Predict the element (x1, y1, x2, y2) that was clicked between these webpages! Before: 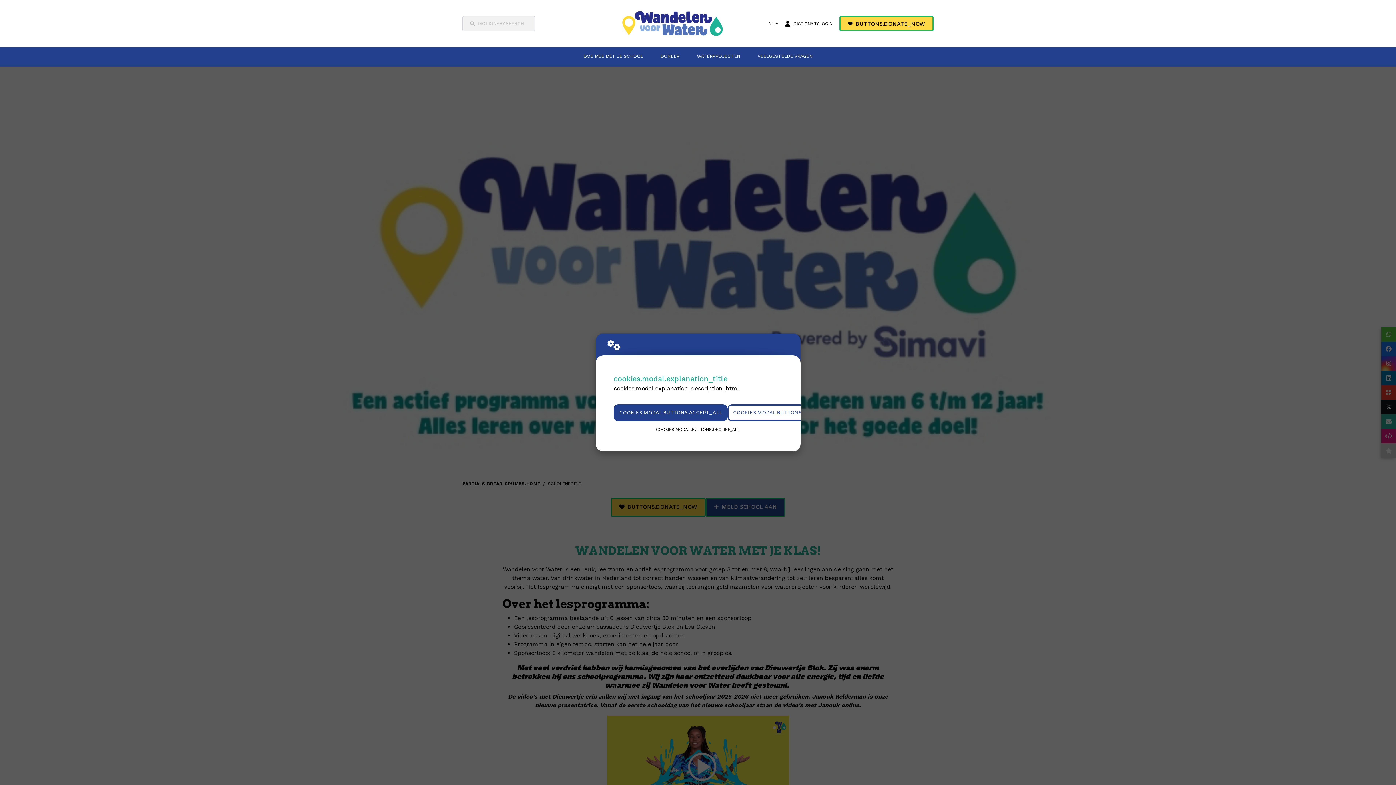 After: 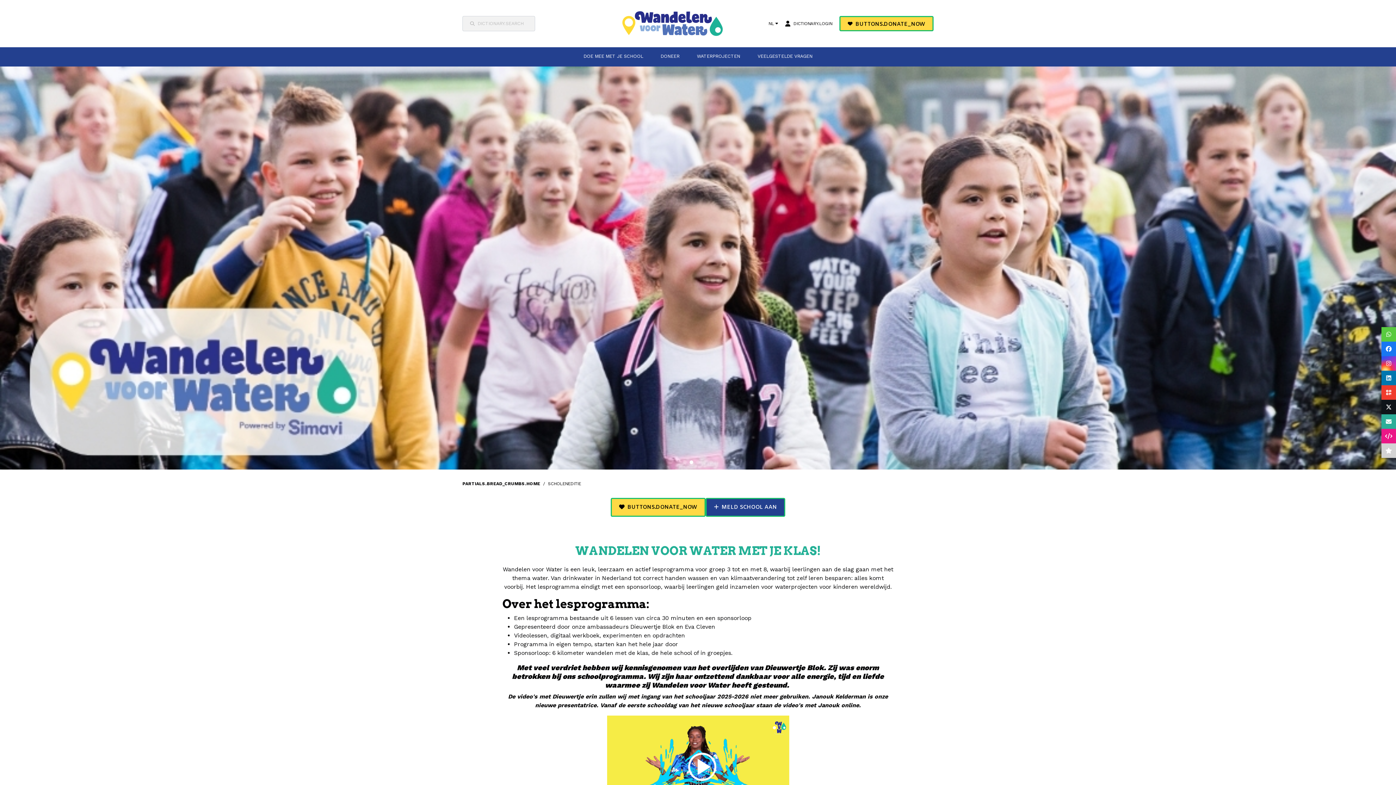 Action: label: COOKIES.MODAL.BUTTONS.ACCEPT_ALL bbox: (613, 404, 727, 421)